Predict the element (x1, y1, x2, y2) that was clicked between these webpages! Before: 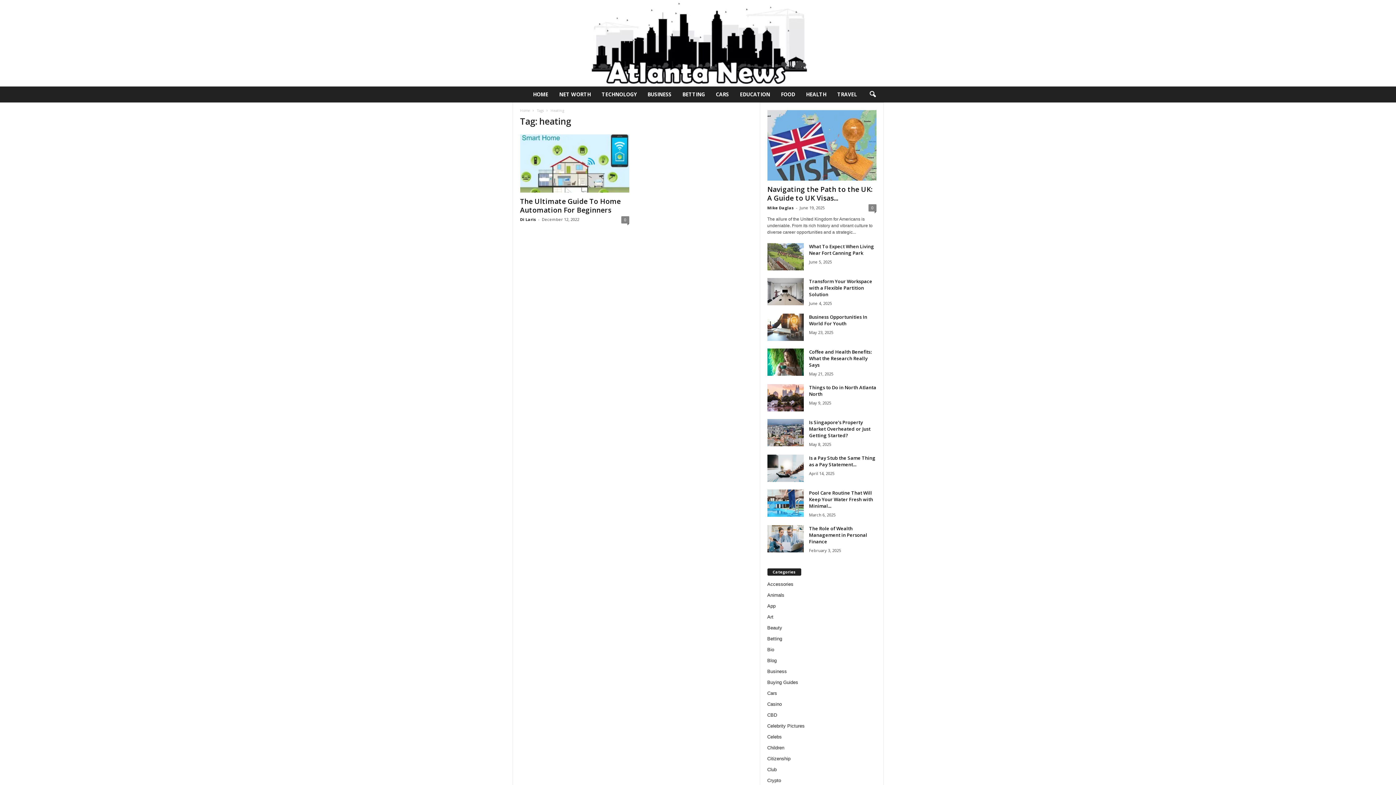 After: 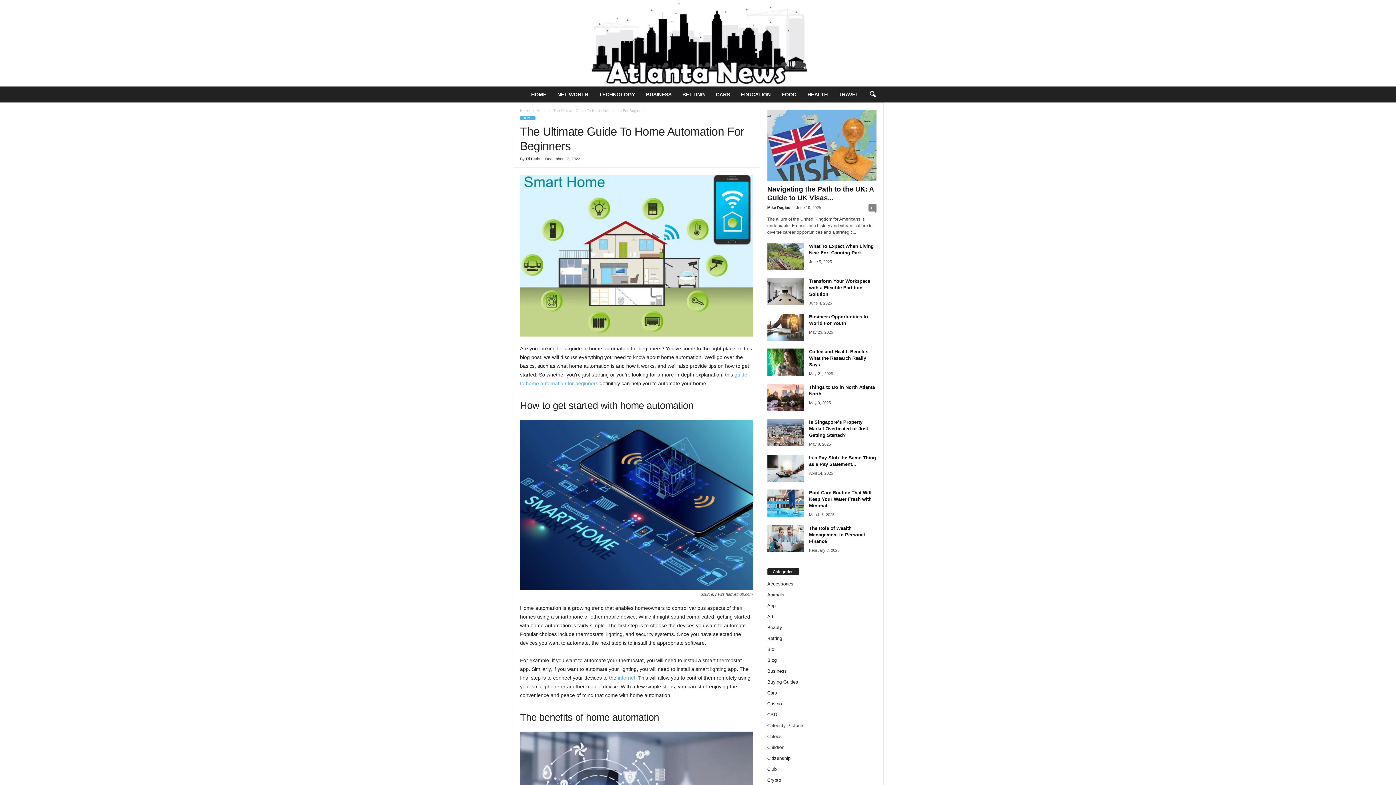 Action: label: 0 bbox: (621, 216, 629, 223)